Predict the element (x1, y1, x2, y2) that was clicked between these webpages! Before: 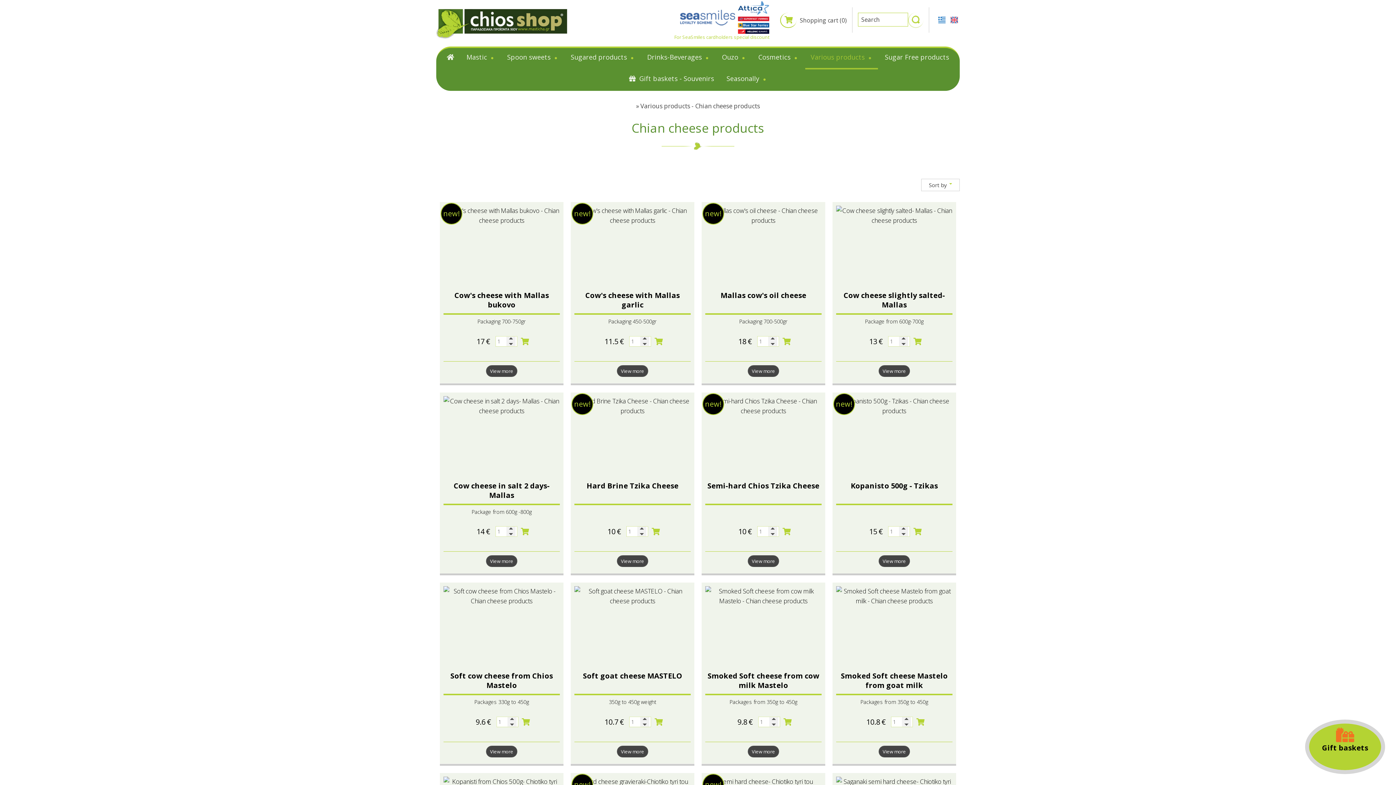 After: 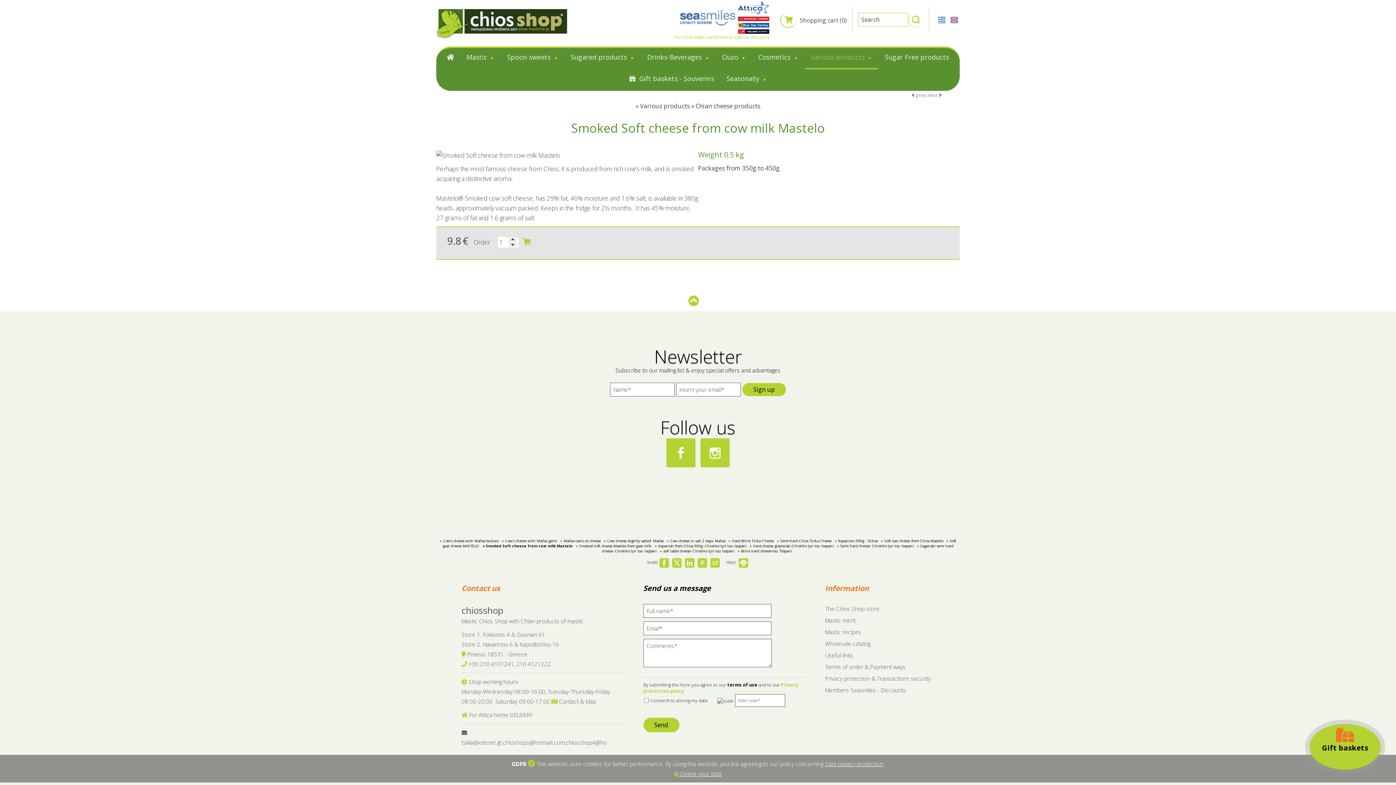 Action: label: Smoked Soft cheese from cow milk Mastelo bbox: (707, 671, 819, 690)